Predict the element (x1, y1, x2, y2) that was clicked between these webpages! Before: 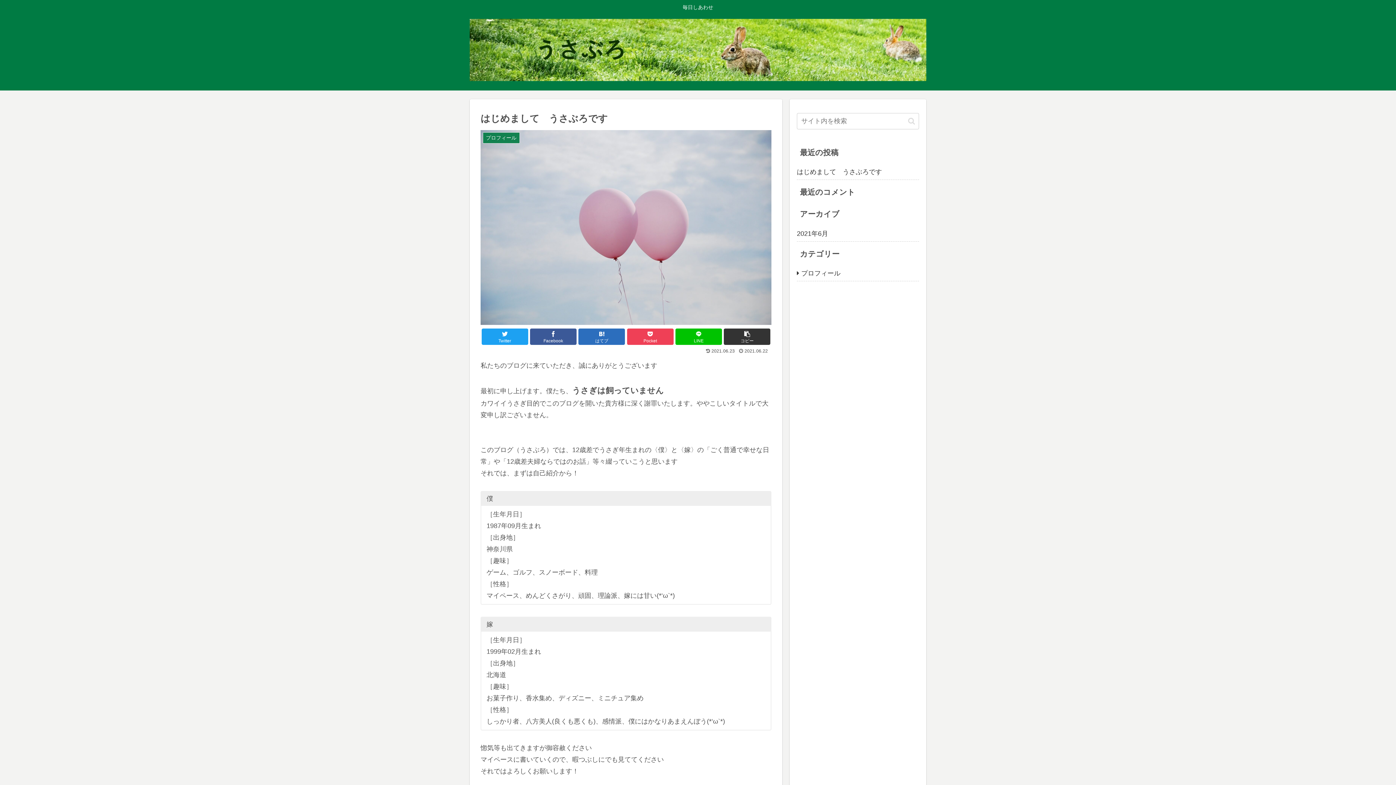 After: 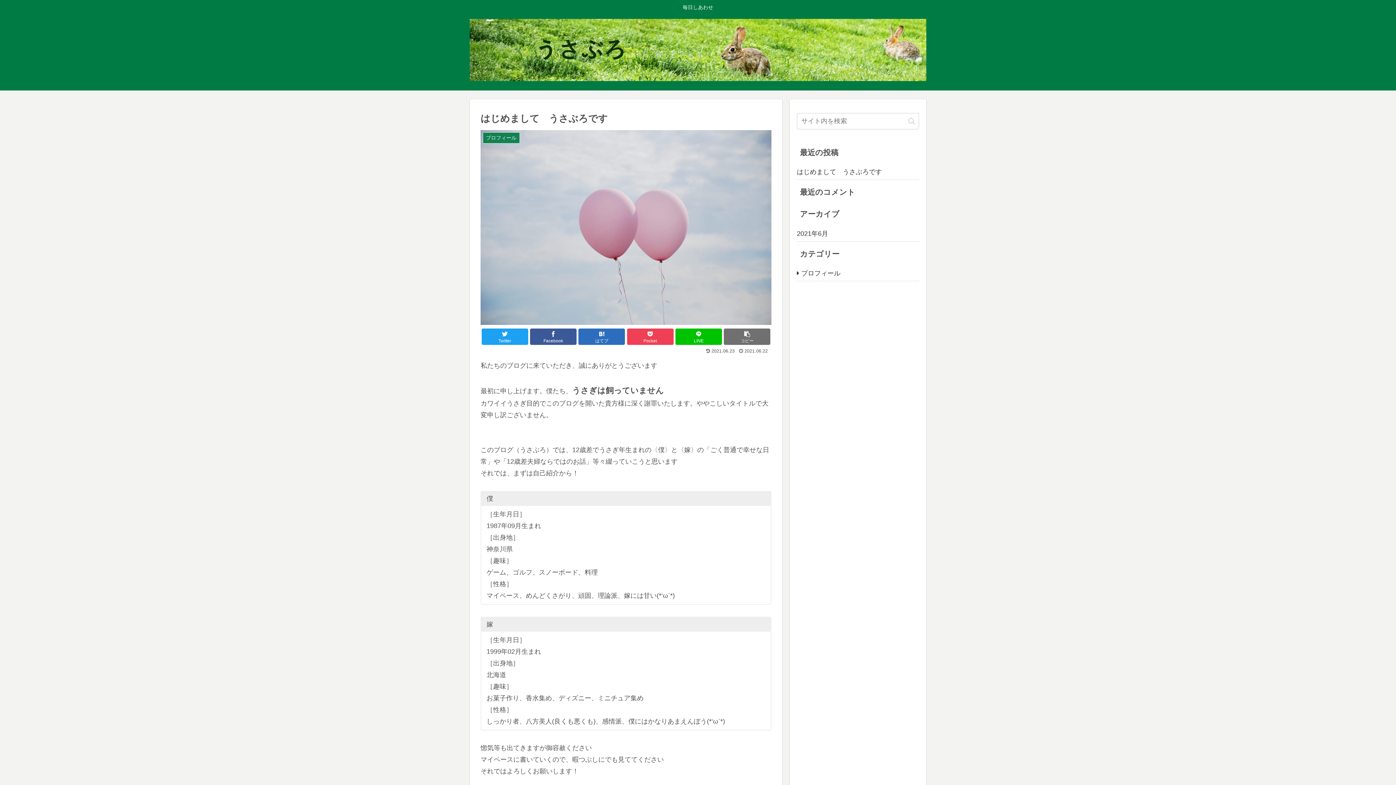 Action: label: コピー bbox: (724, 328, 770, 345)